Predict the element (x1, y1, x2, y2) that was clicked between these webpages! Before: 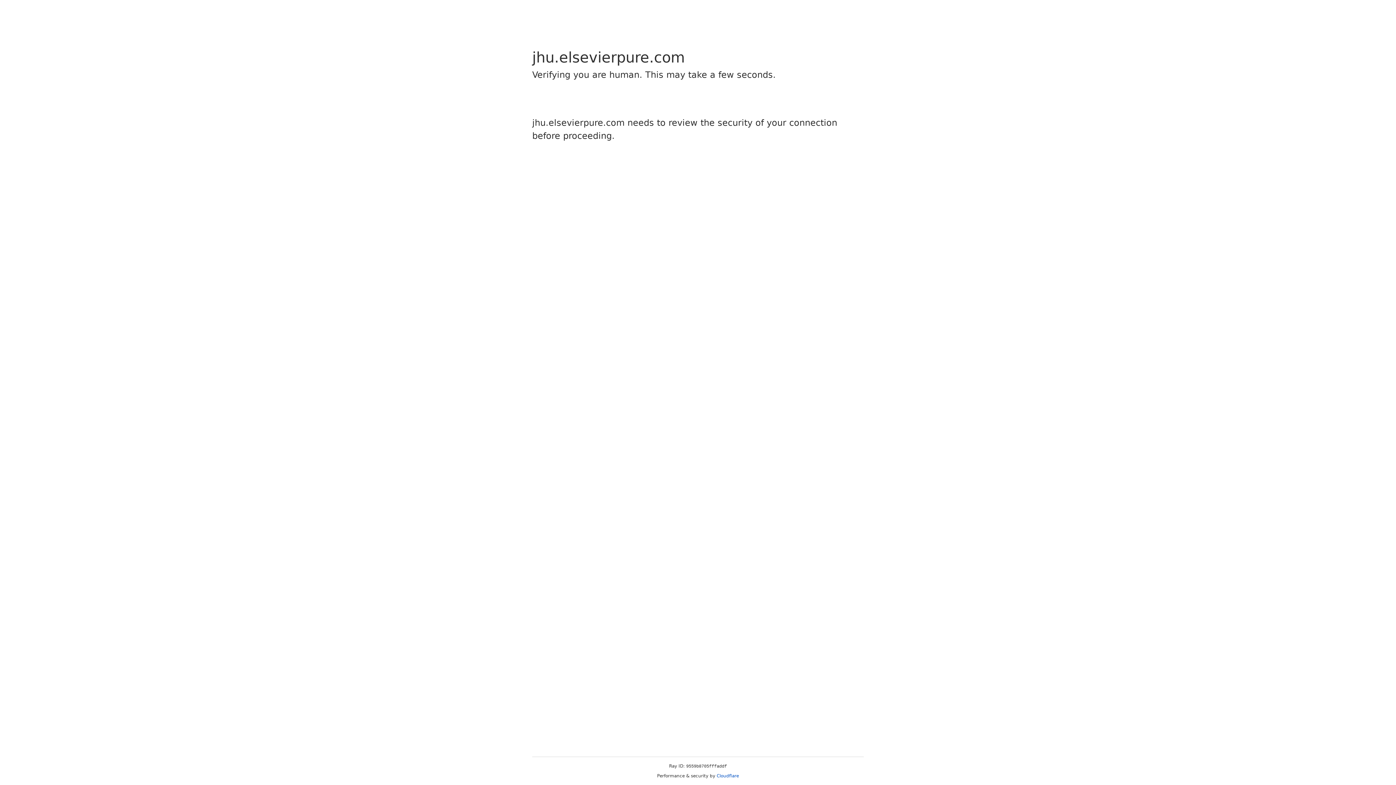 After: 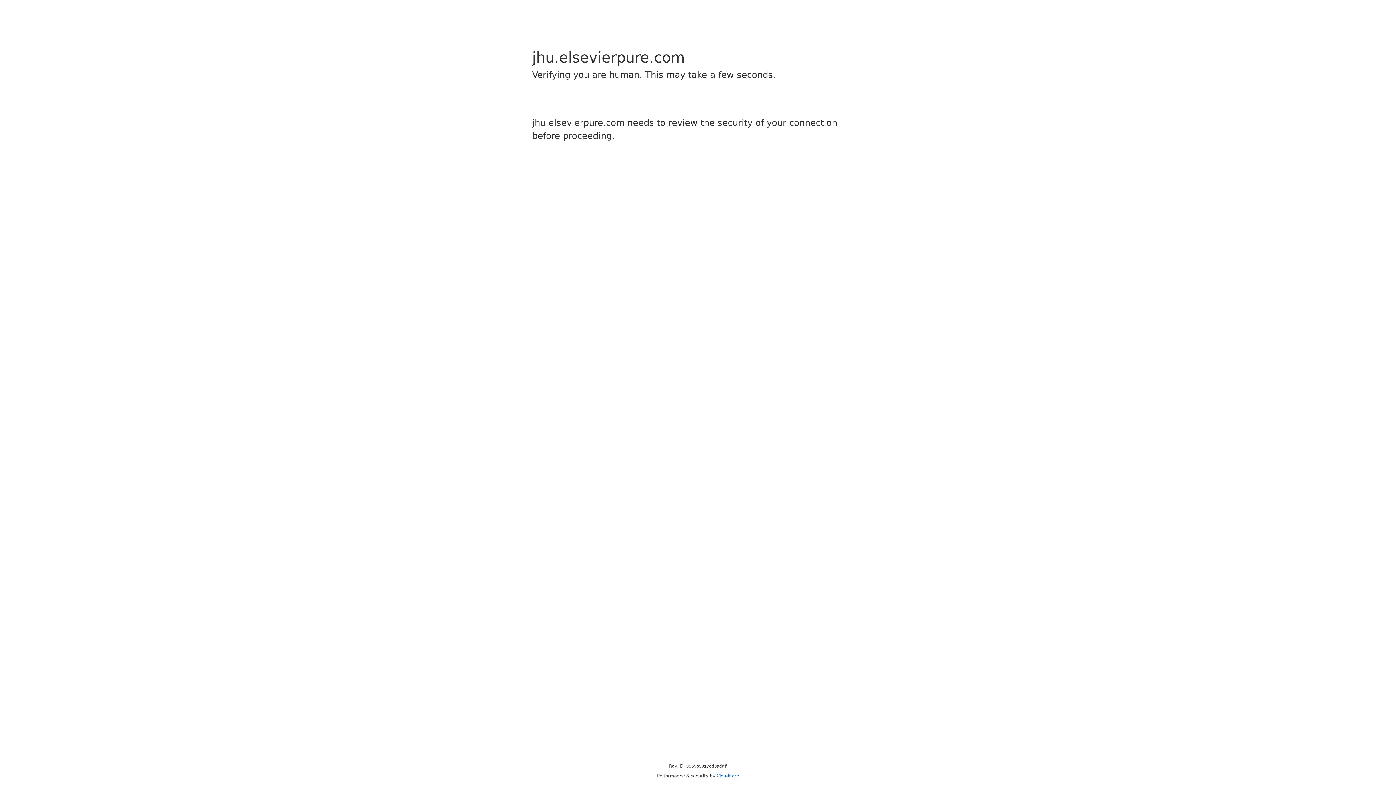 Action: bbox: (716, 773, 739, 778) label: Cloudflare